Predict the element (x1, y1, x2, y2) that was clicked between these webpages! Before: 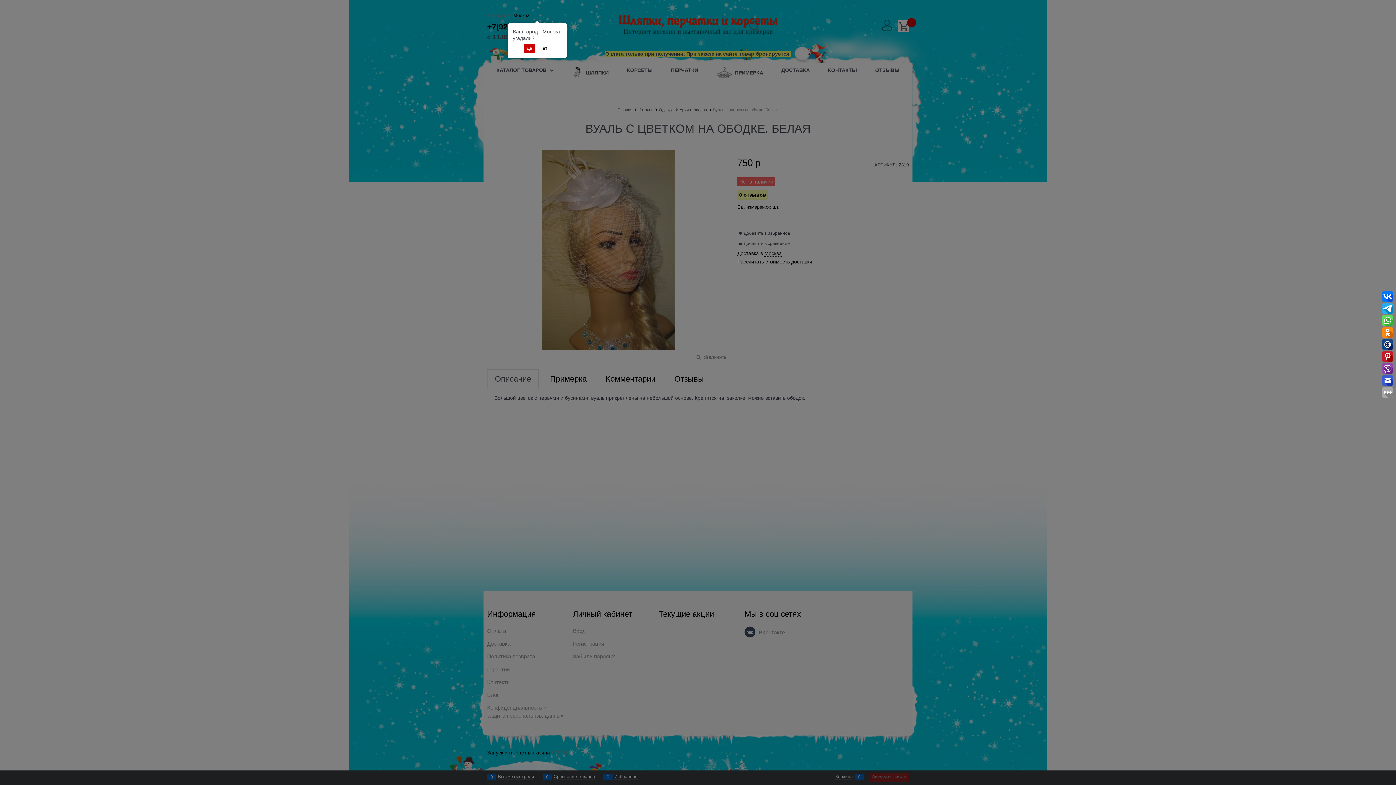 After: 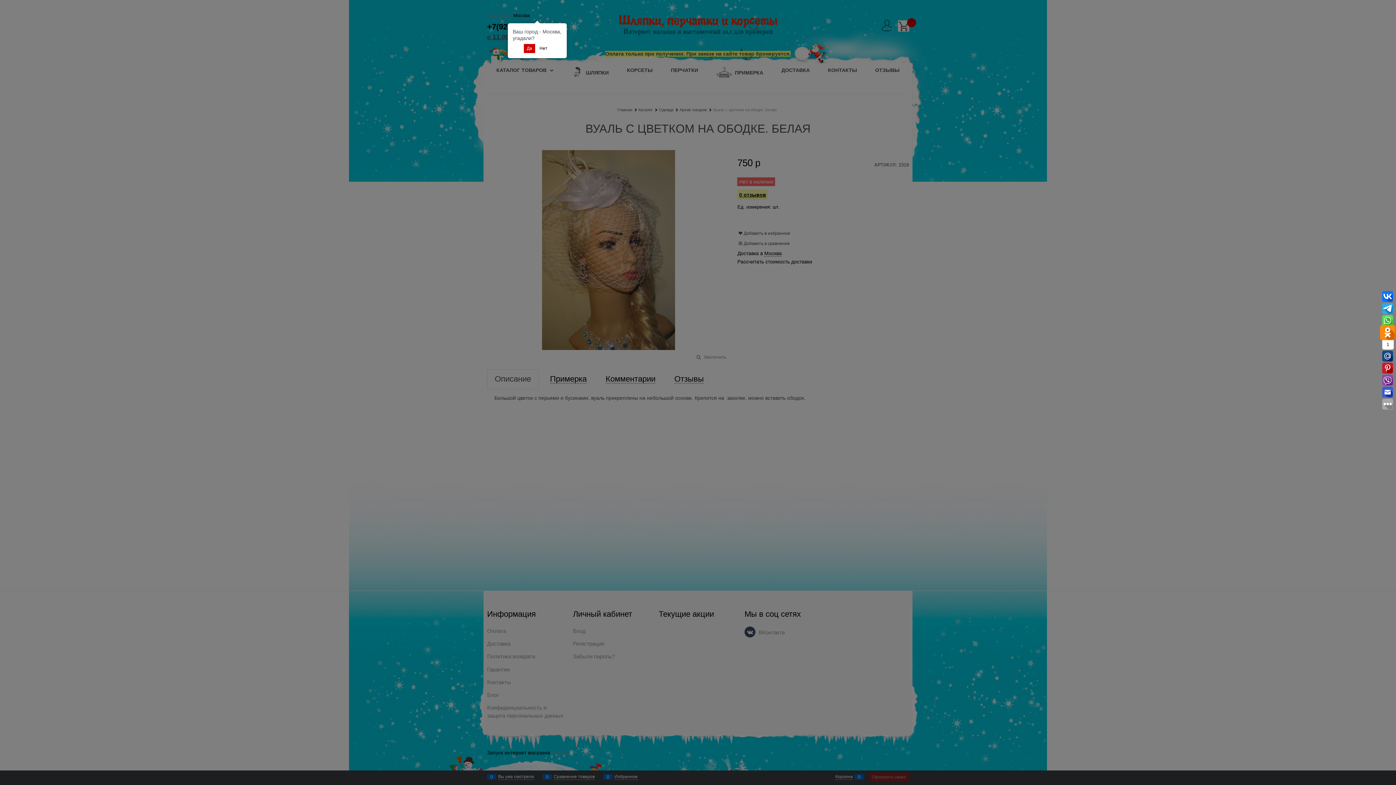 Action: bbox: (1382, 327, 1393, 338)